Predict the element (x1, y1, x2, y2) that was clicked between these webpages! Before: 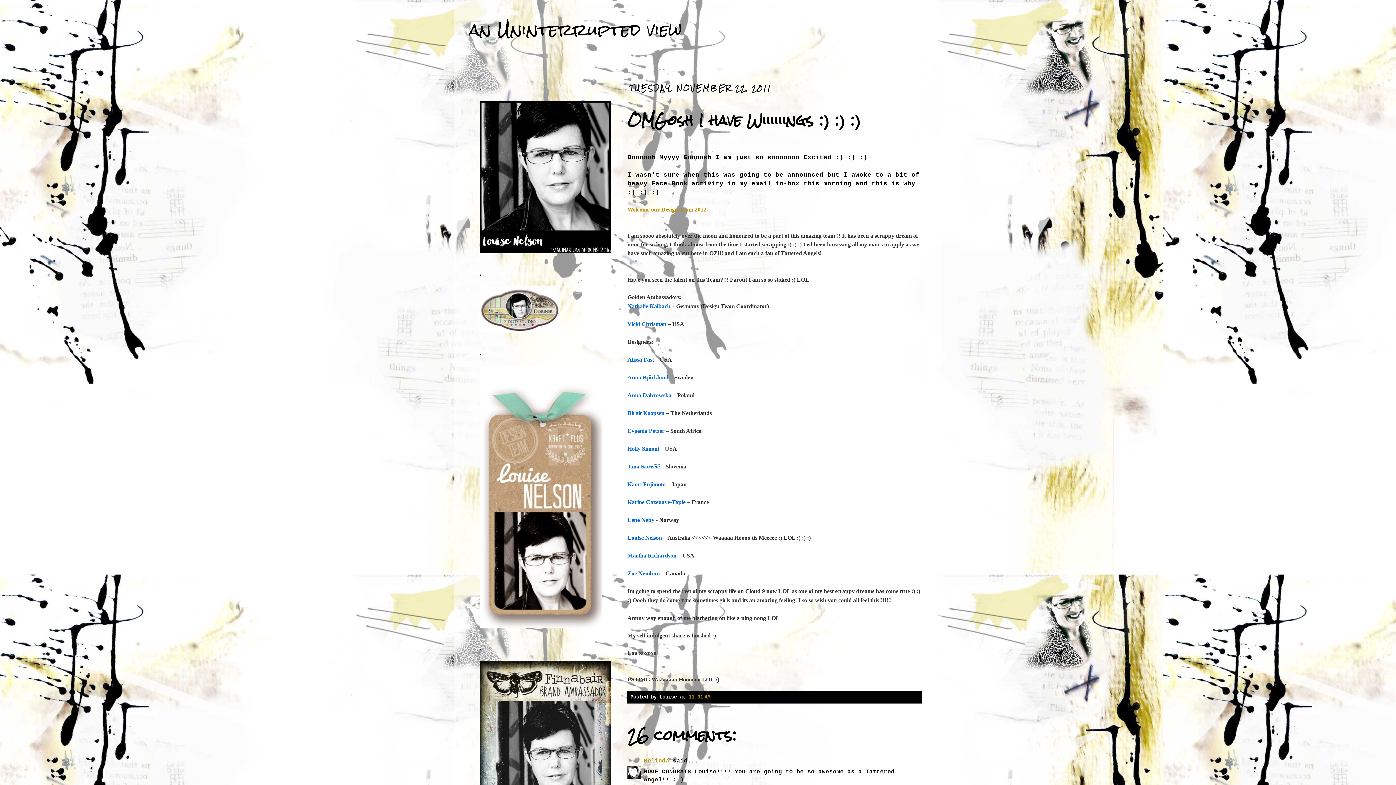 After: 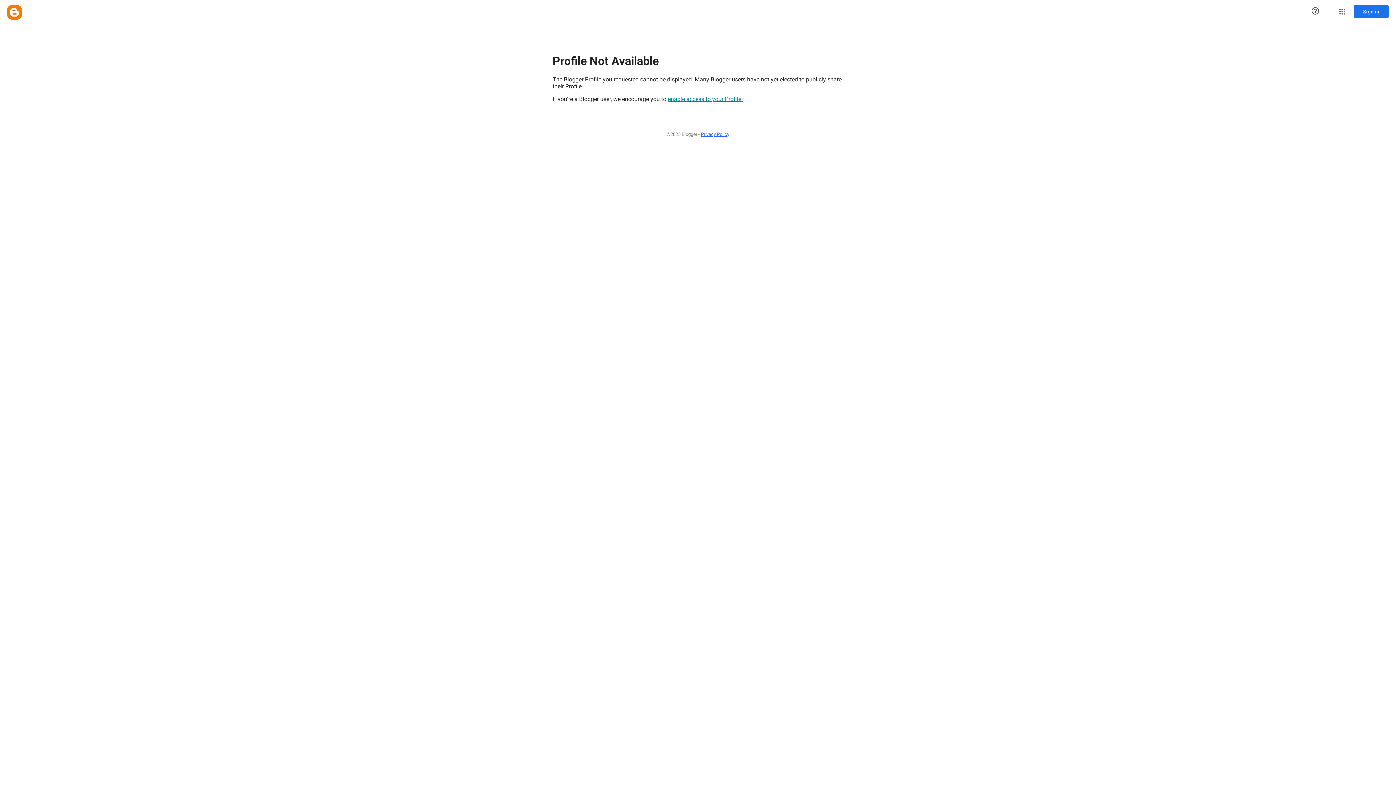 Action: bbox: (644, 758, 669, 764) label: Belinda